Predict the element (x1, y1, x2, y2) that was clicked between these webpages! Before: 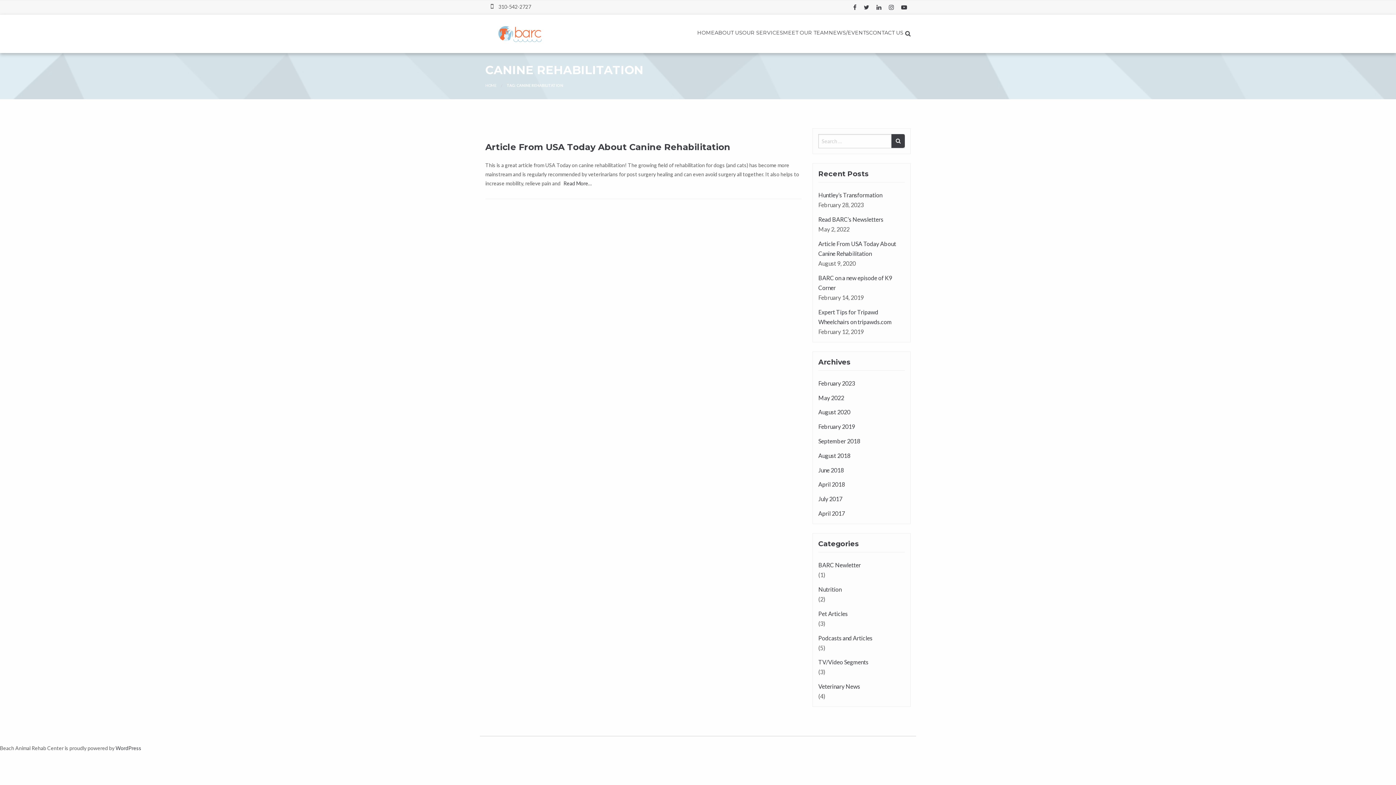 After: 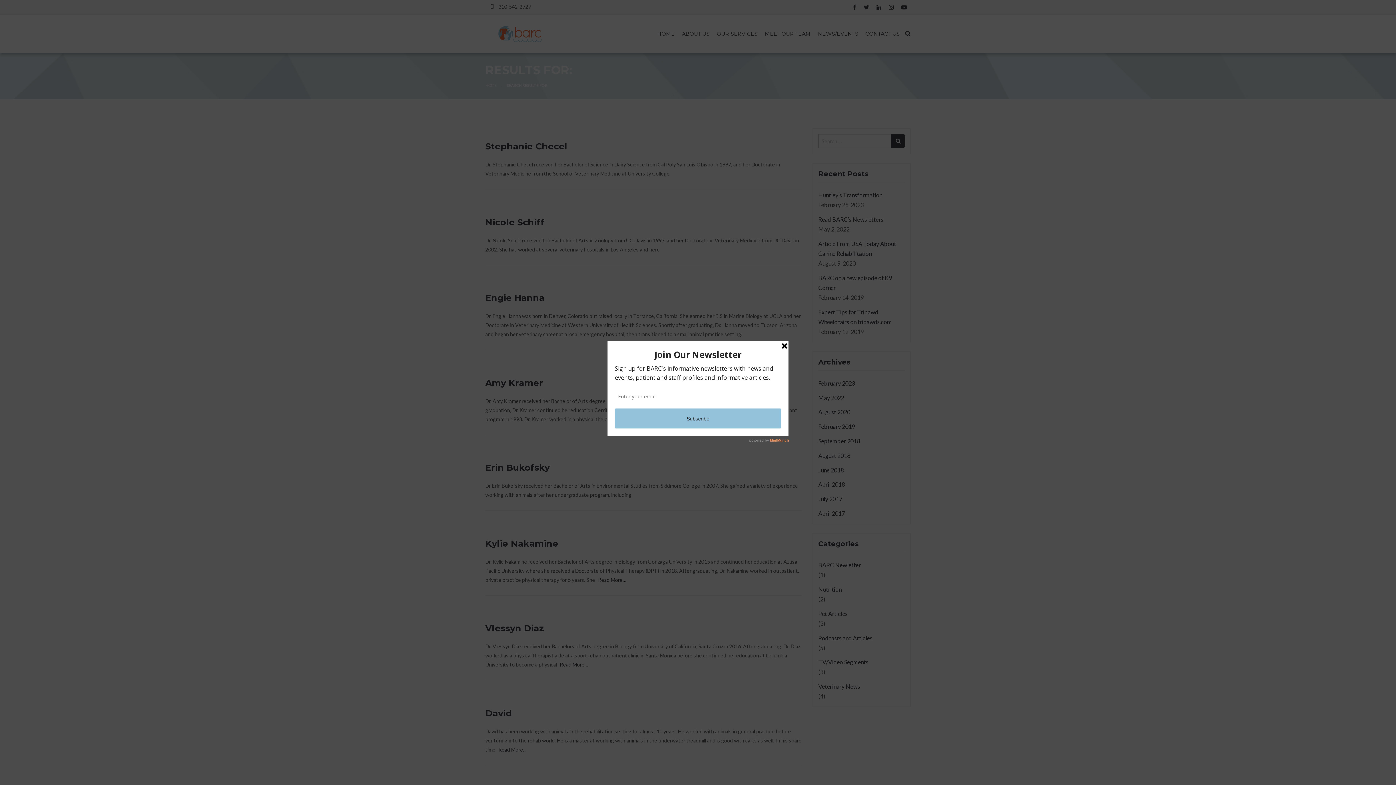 Action: bbox: (891, 134, 905, 148)